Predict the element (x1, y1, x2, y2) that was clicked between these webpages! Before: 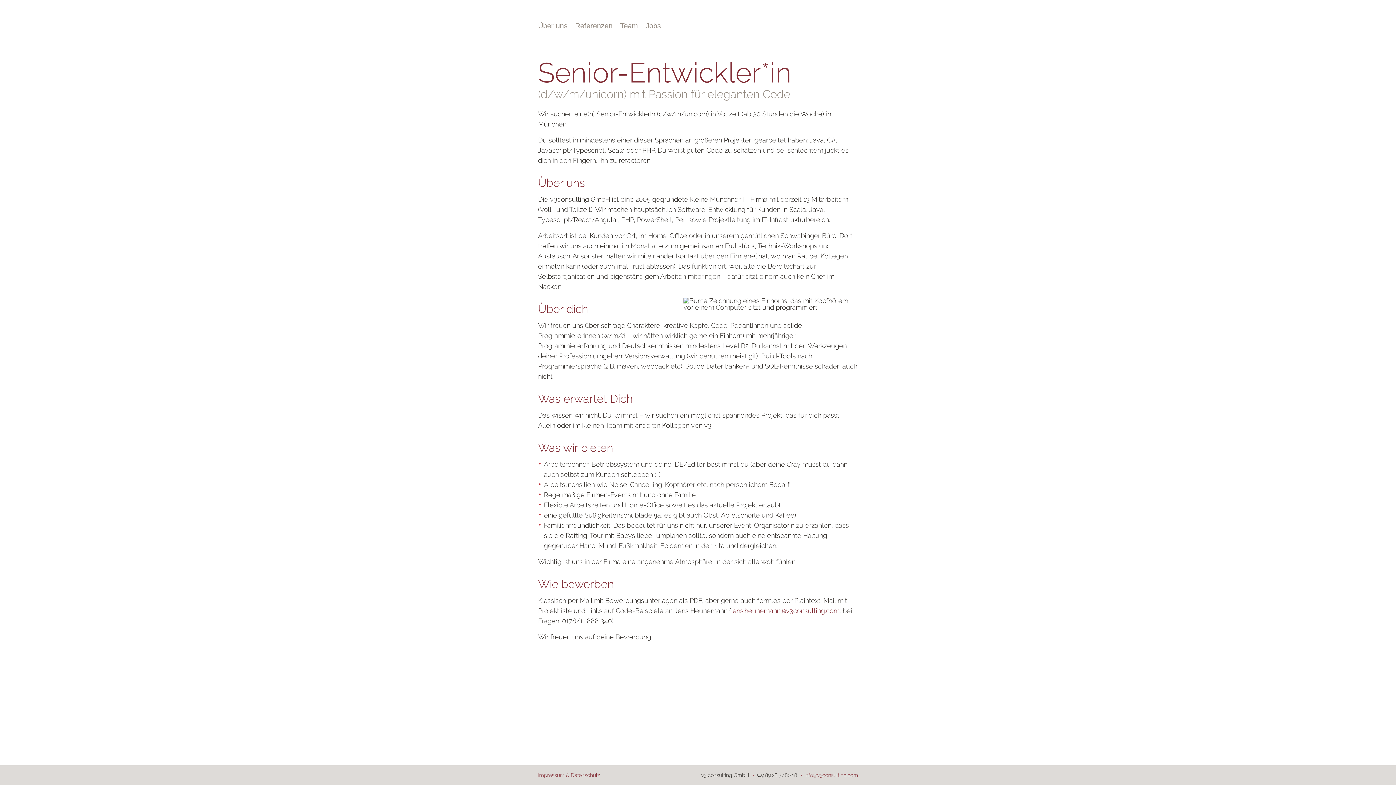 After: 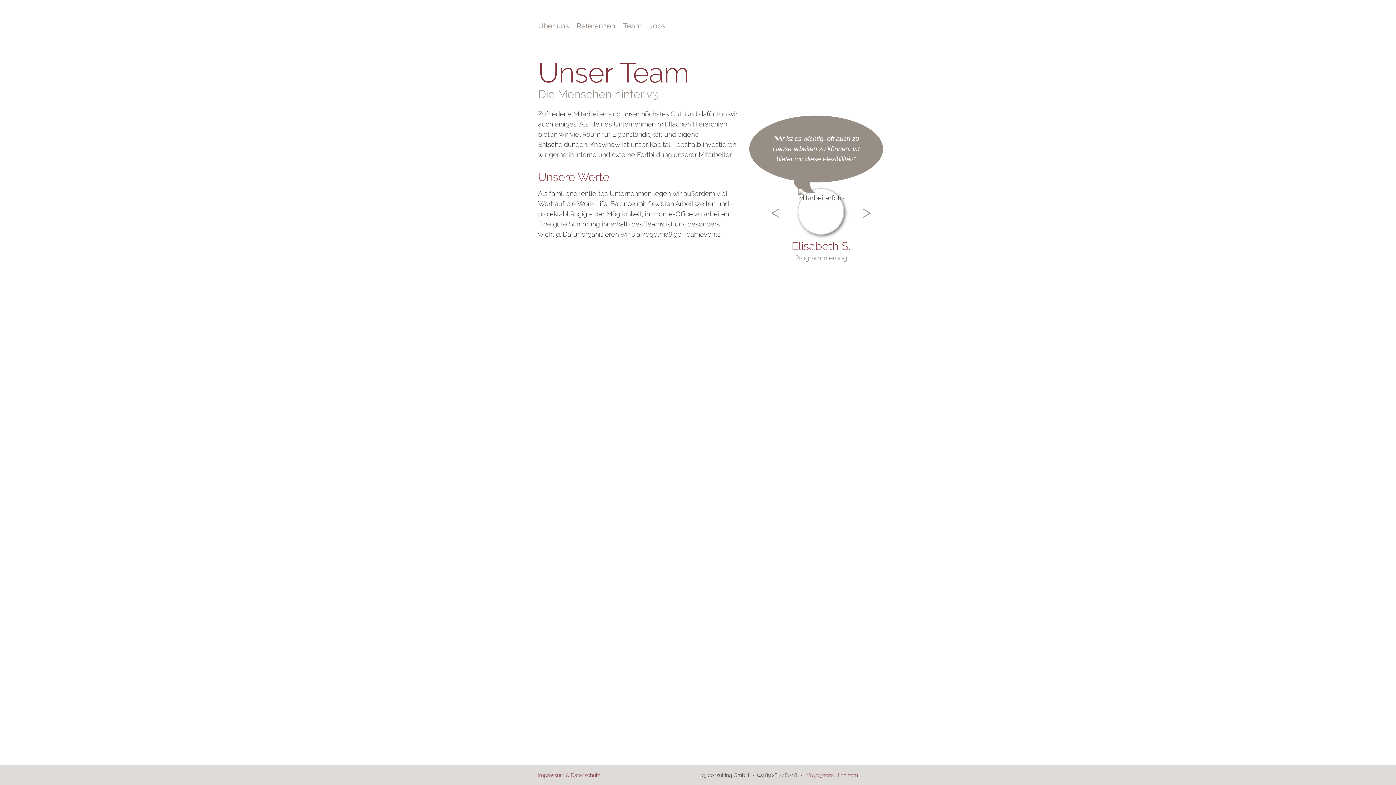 Action: bbox: (617, 0, 641, 34) label: Team